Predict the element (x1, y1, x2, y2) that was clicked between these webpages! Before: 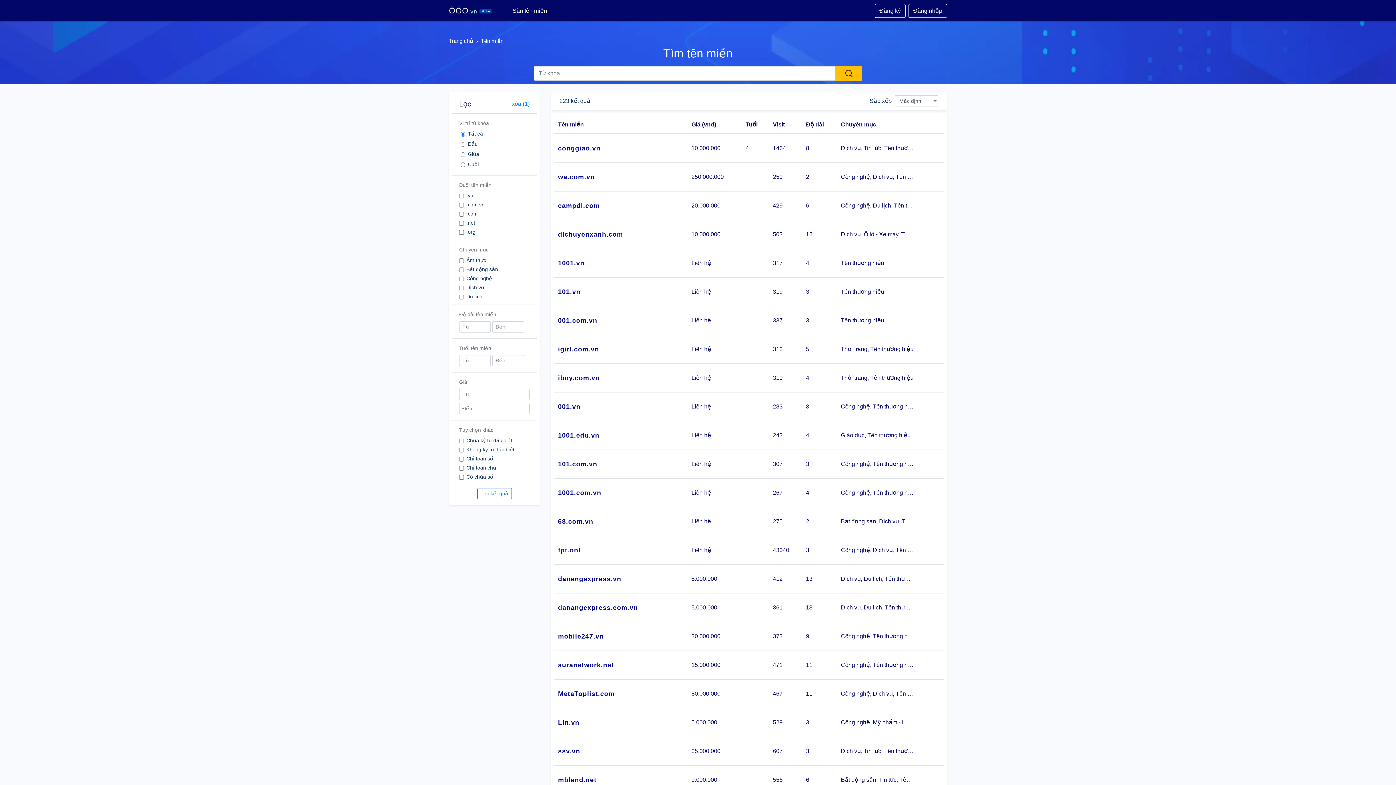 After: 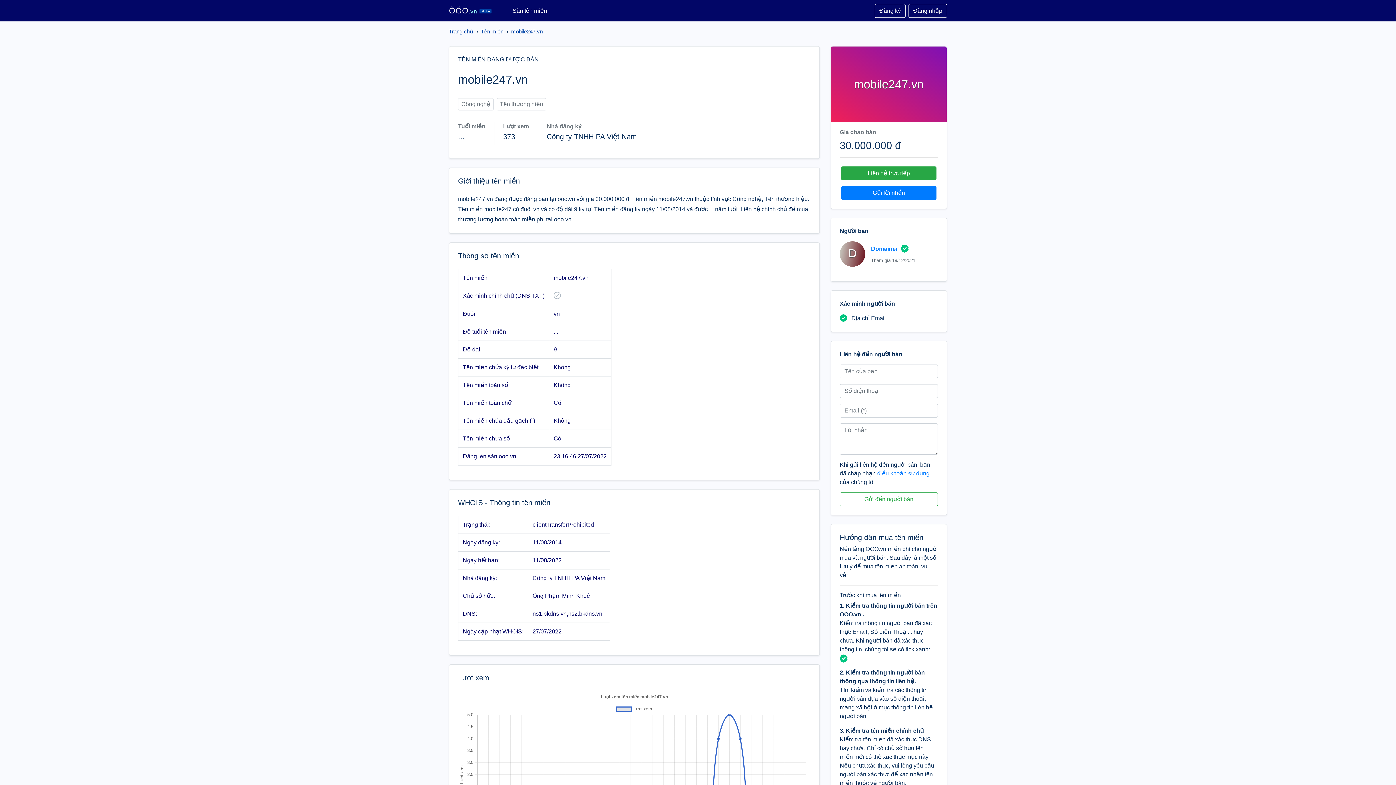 Action: bbox: (558, 633, 604, 640) label: mobile247.vn